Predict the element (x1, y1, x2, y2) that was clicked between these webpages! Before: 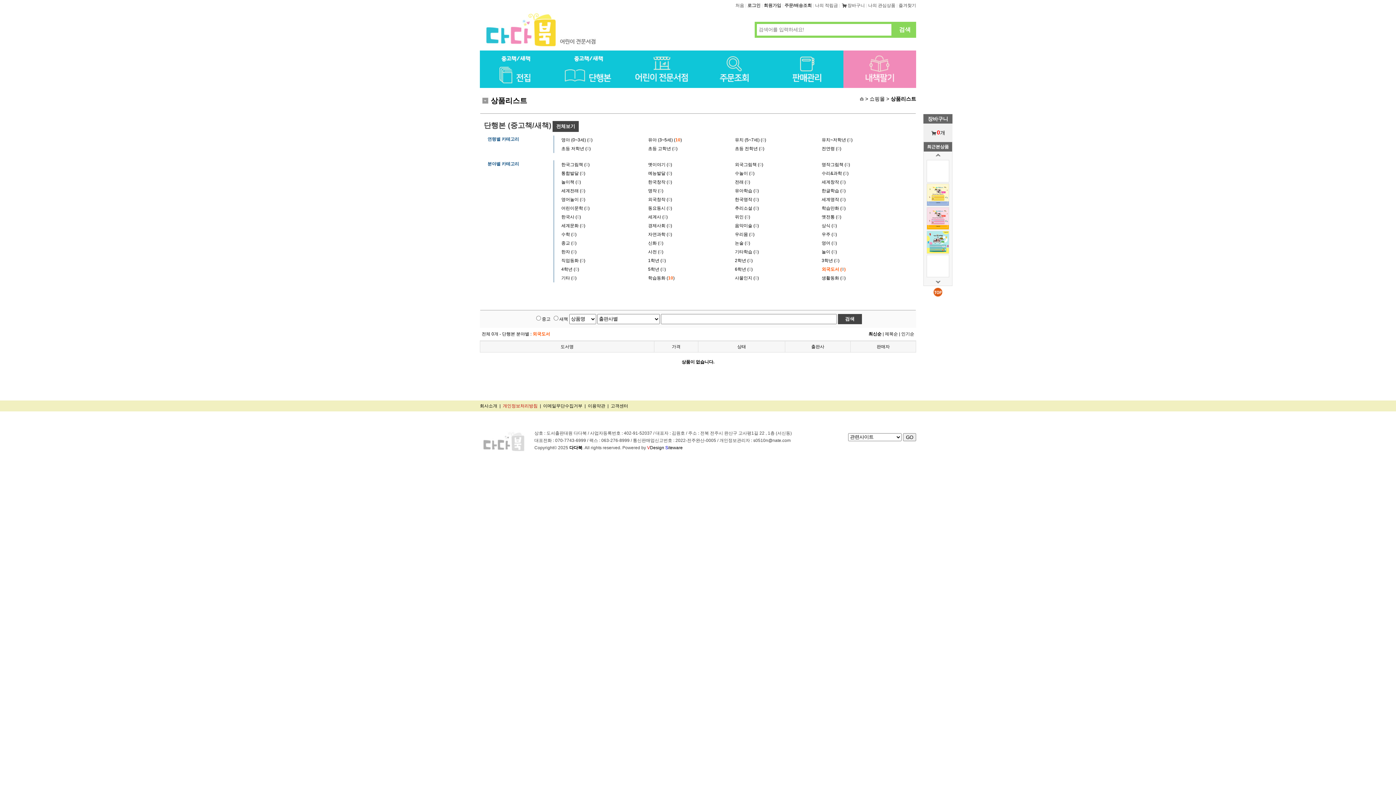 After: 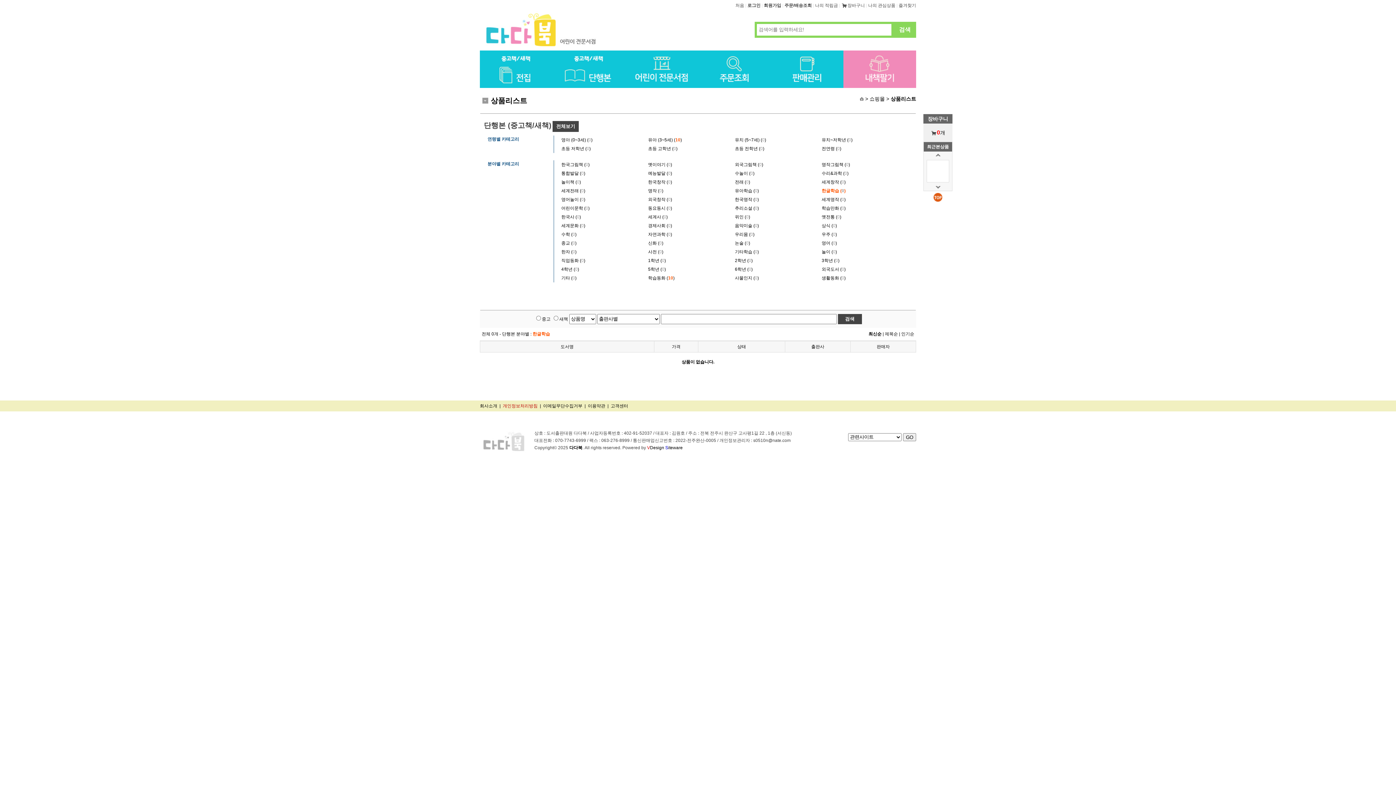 Action: bbox: (821, 188, 845, 193) label: 한글학습 (0)